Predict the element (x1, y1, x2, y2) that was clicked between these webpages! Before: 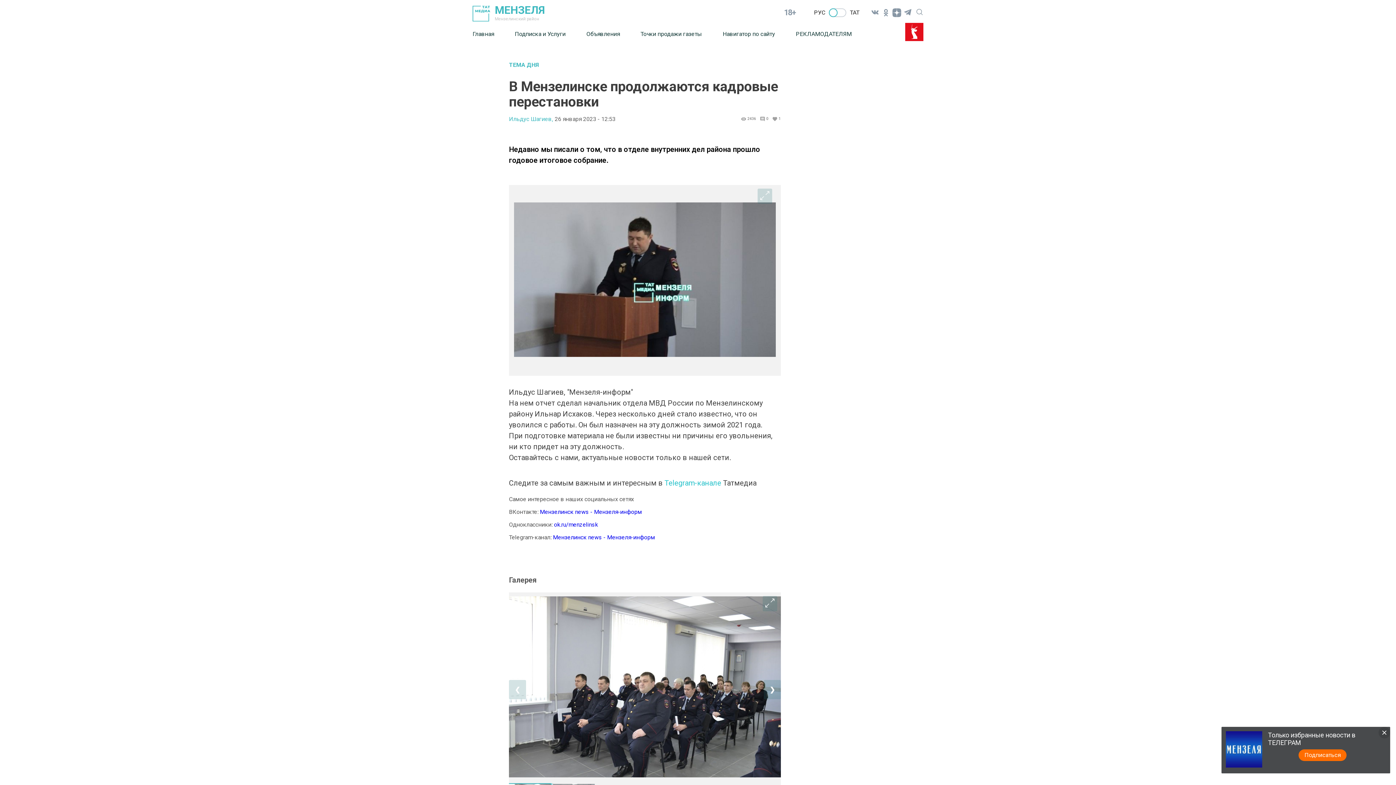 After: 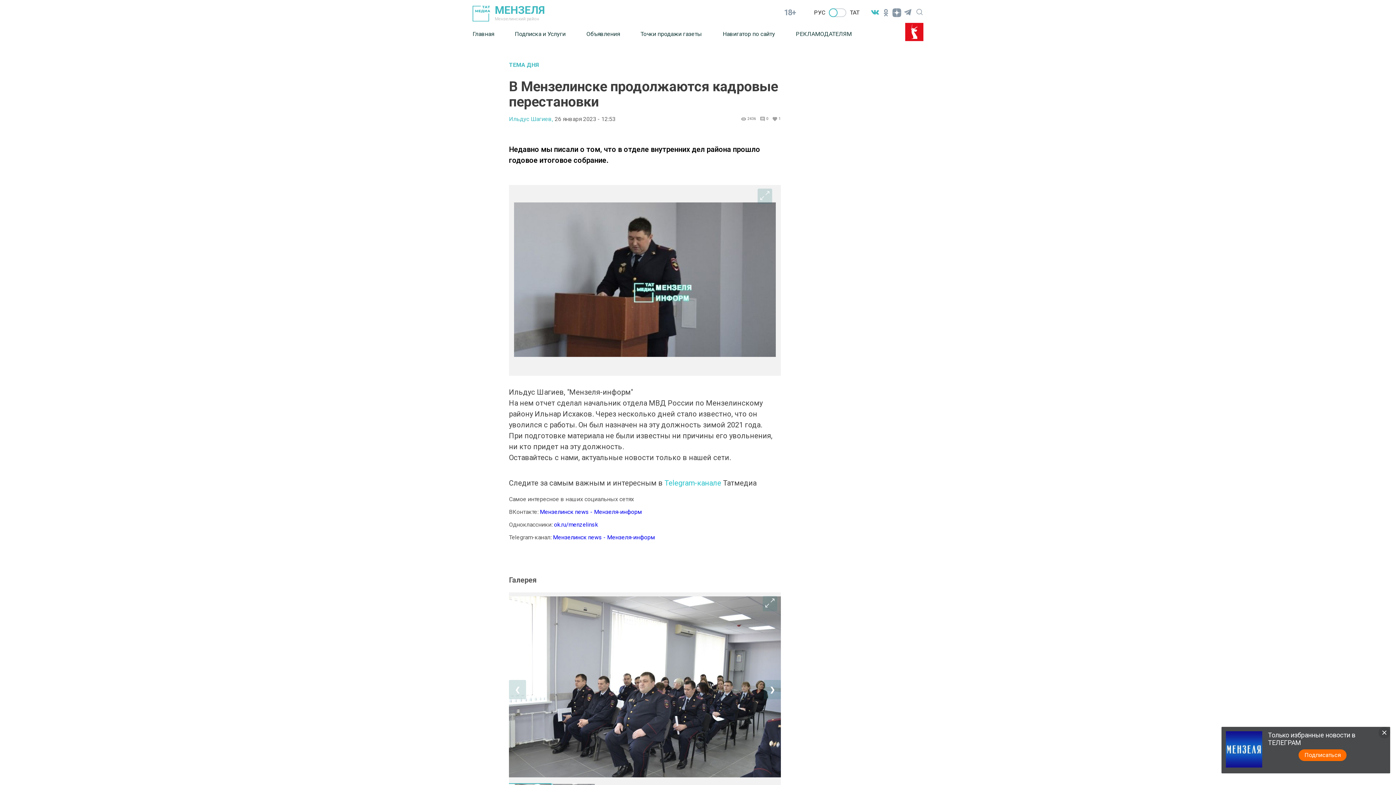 Action: bbox: (869, 7, 880, 18)